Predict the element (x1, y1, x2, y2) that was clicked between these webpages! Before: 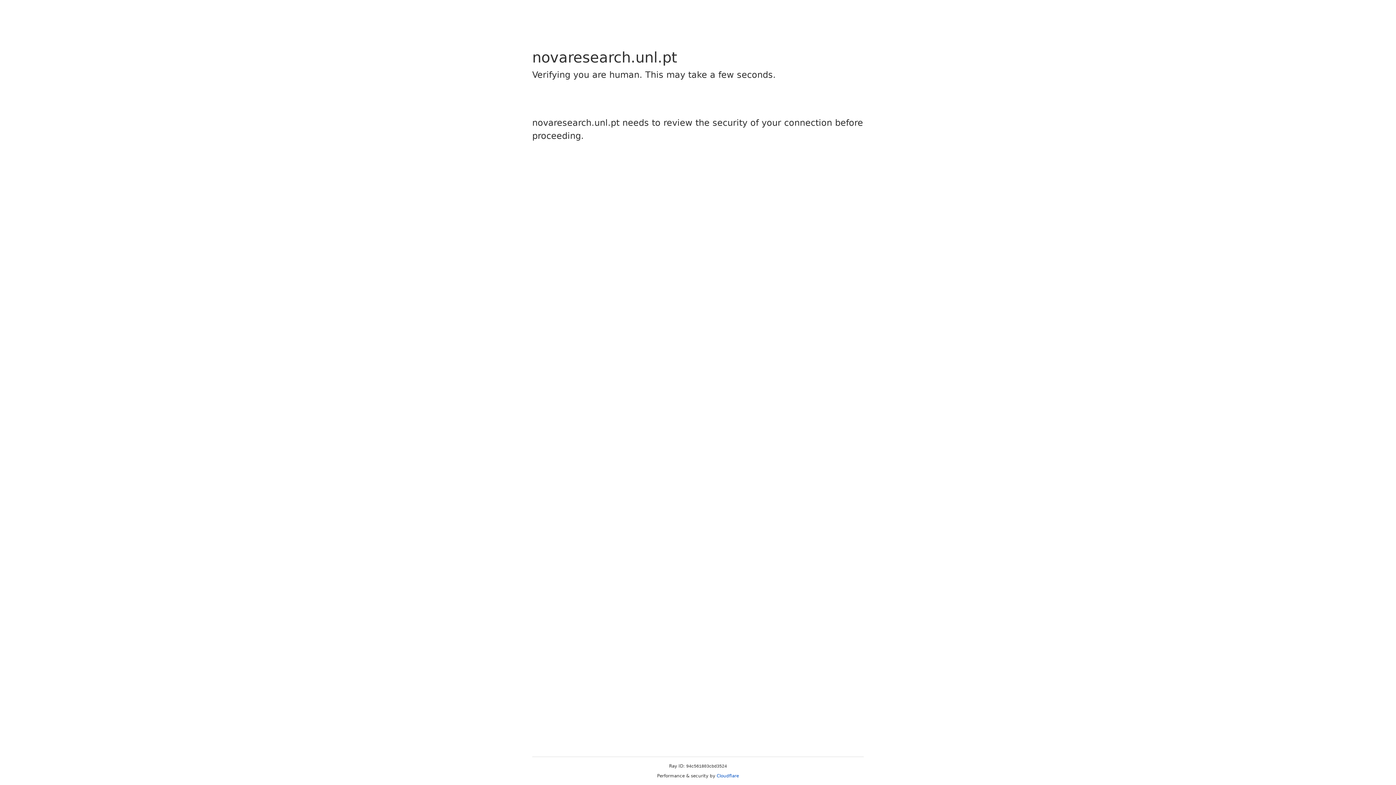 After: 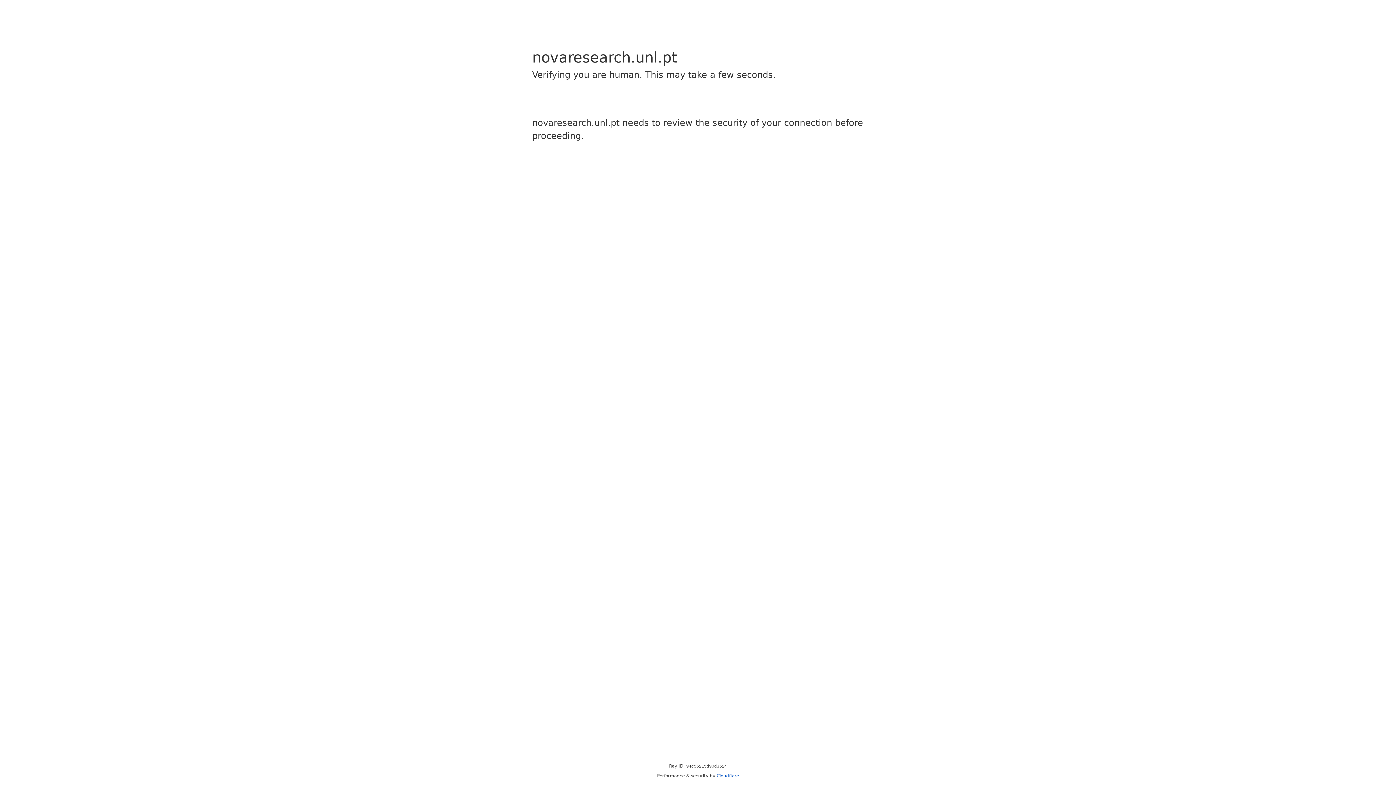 Action: bbox: (716, 773, 739, 778) label: Cloudflare